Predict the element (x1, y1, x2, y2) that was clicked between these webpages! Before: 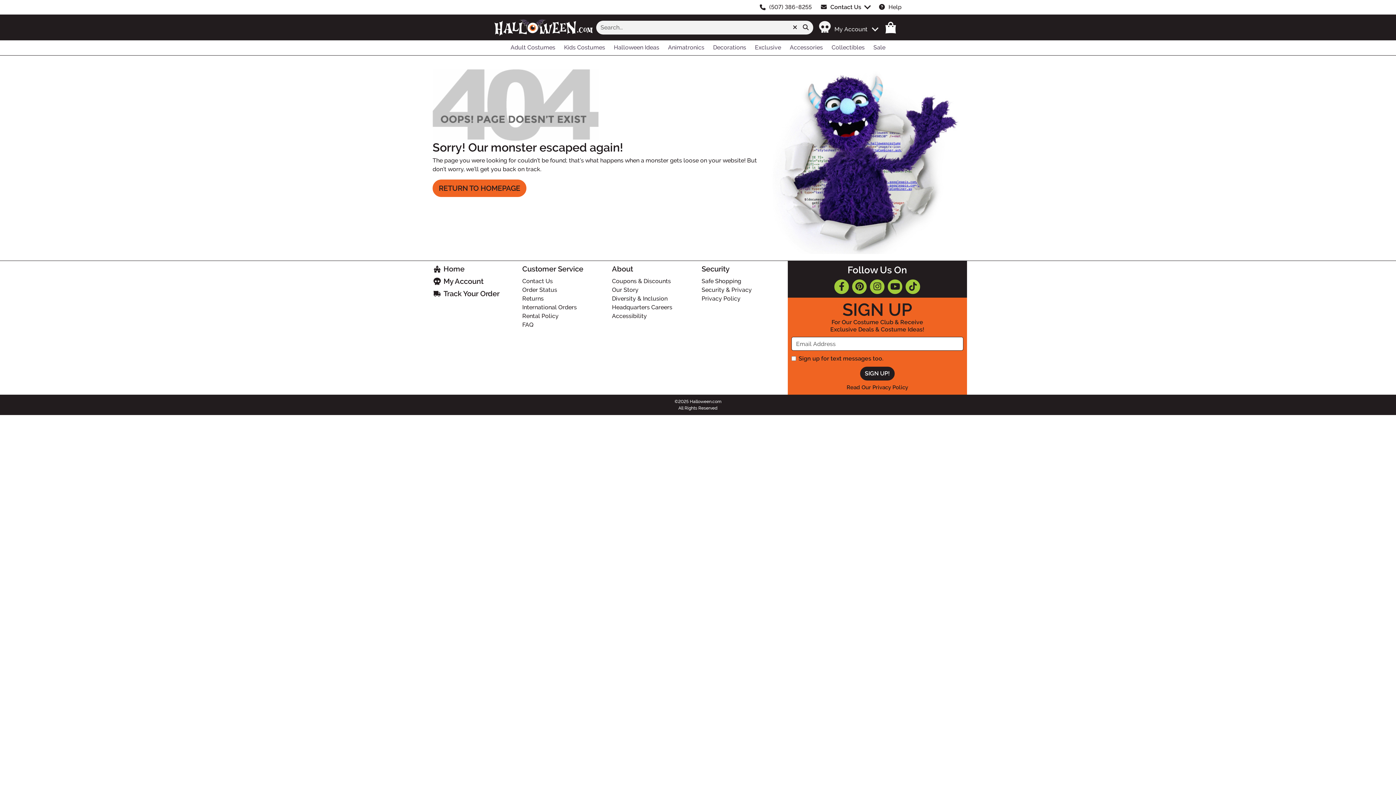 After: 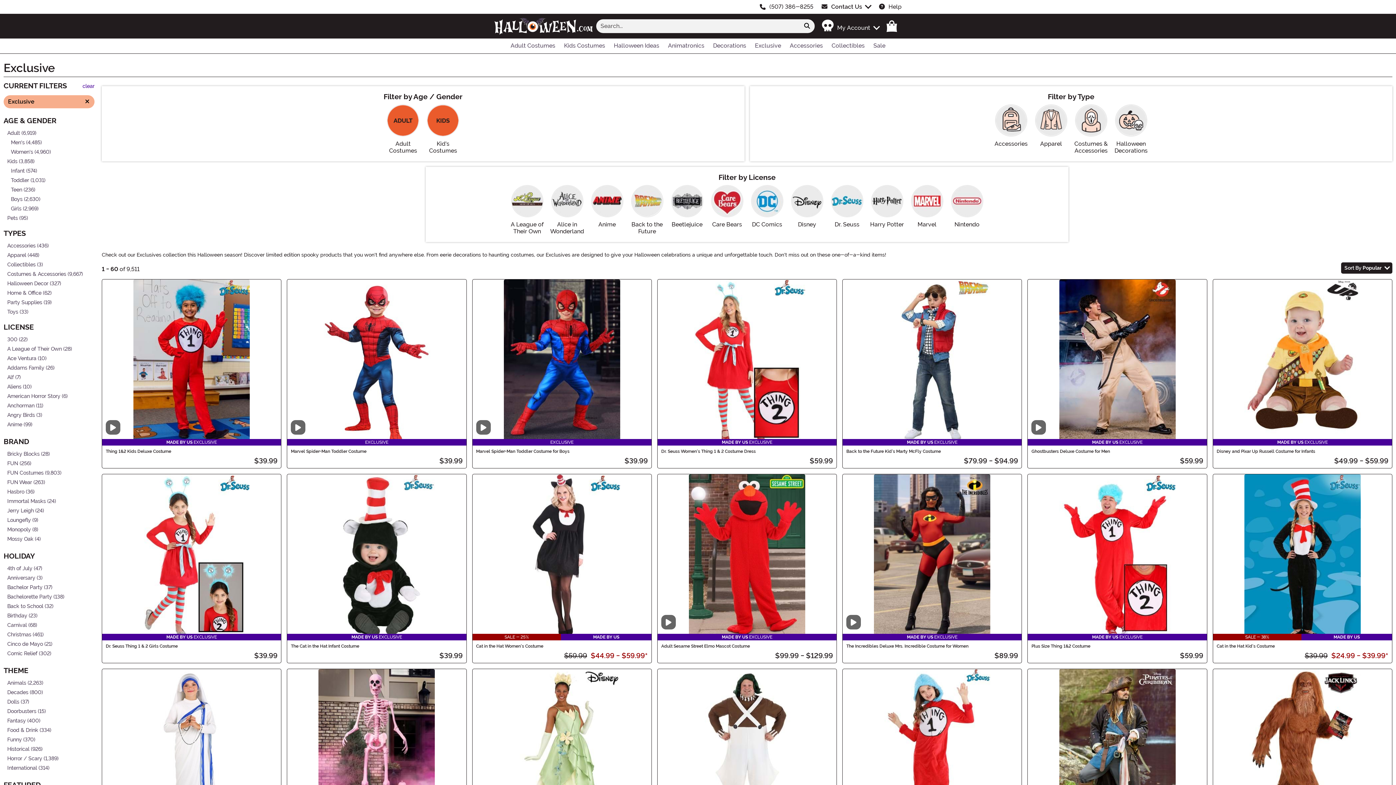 Action: bbox: (750, 40, 785, 55) label: Shop All Exclusives